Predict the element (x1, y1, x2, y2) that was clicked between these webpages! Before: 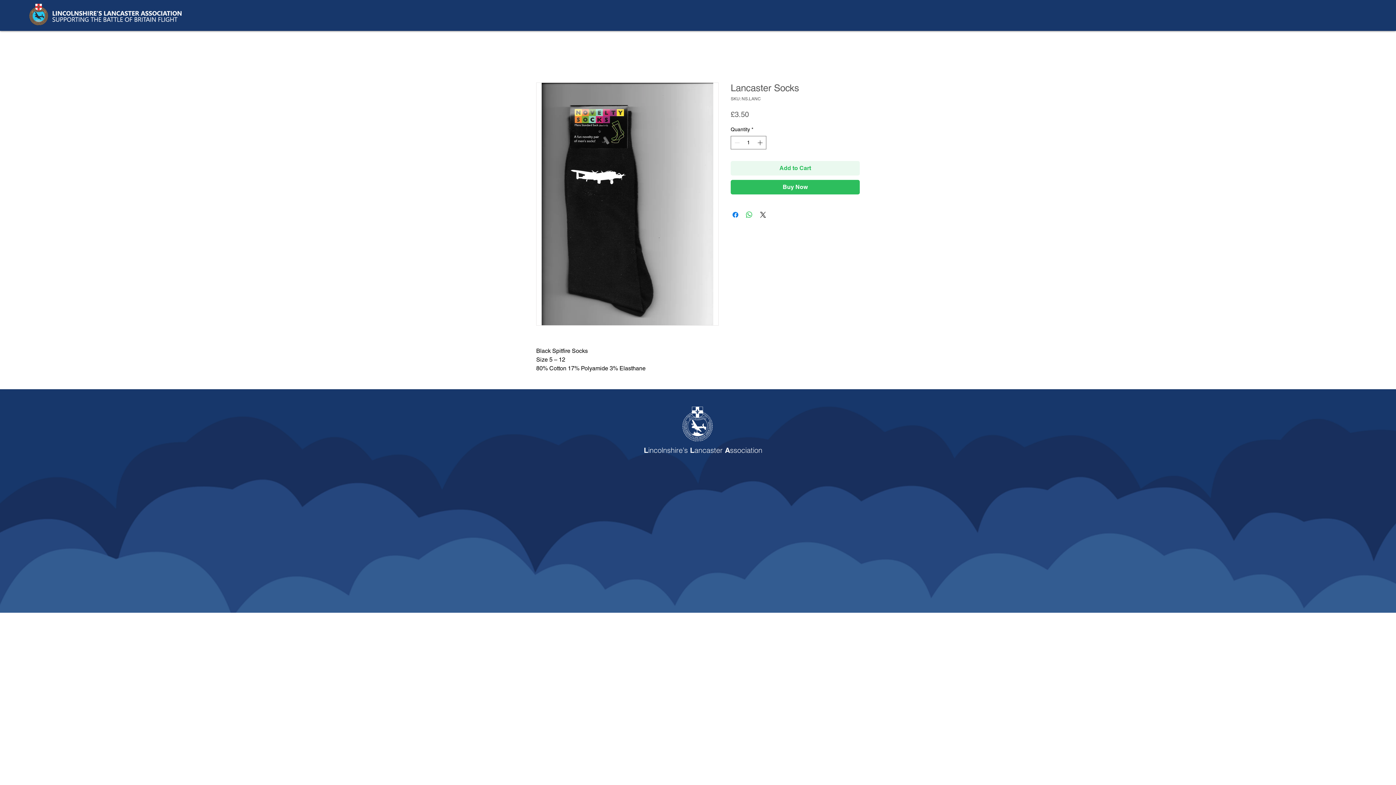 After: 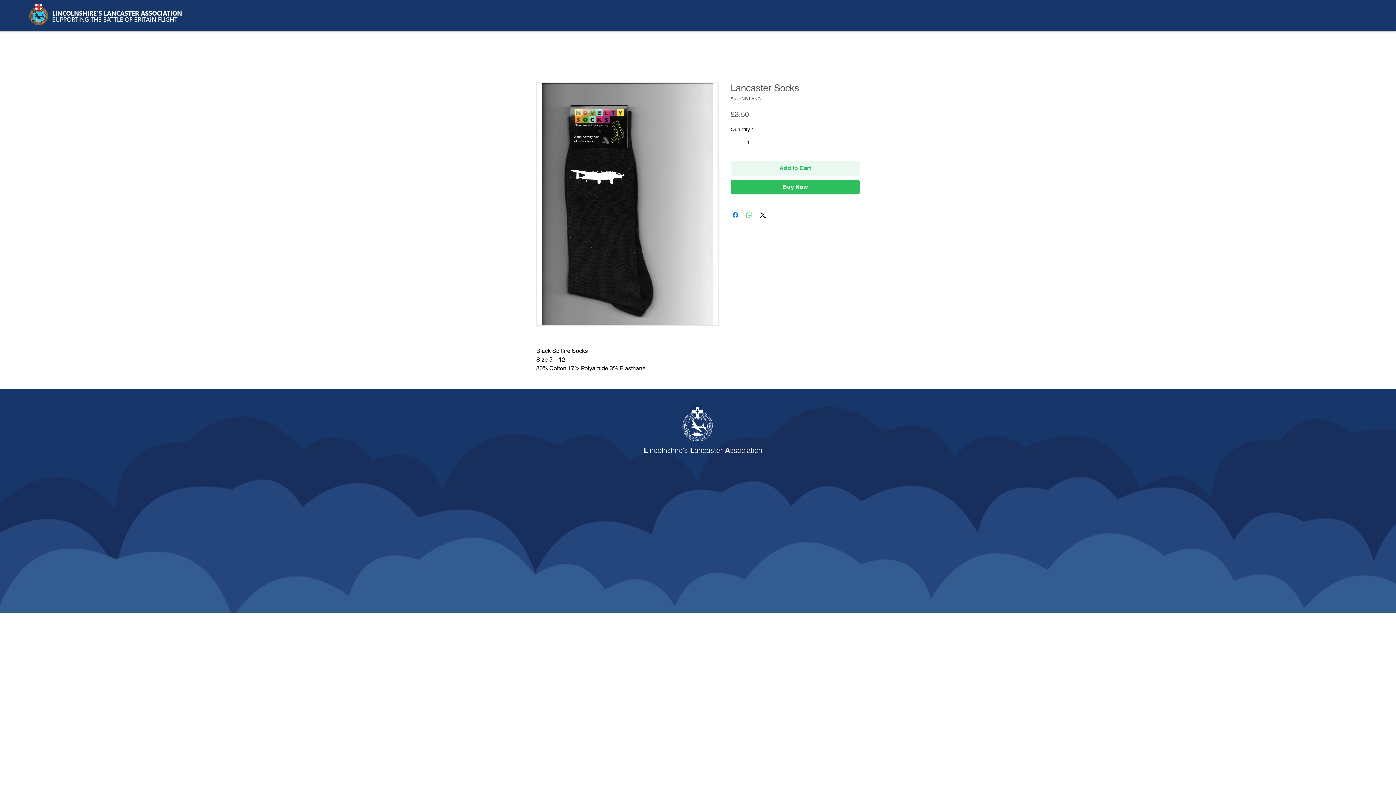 Action: label: Share on WhatsApp bbox: (745, 210, 753, 219)